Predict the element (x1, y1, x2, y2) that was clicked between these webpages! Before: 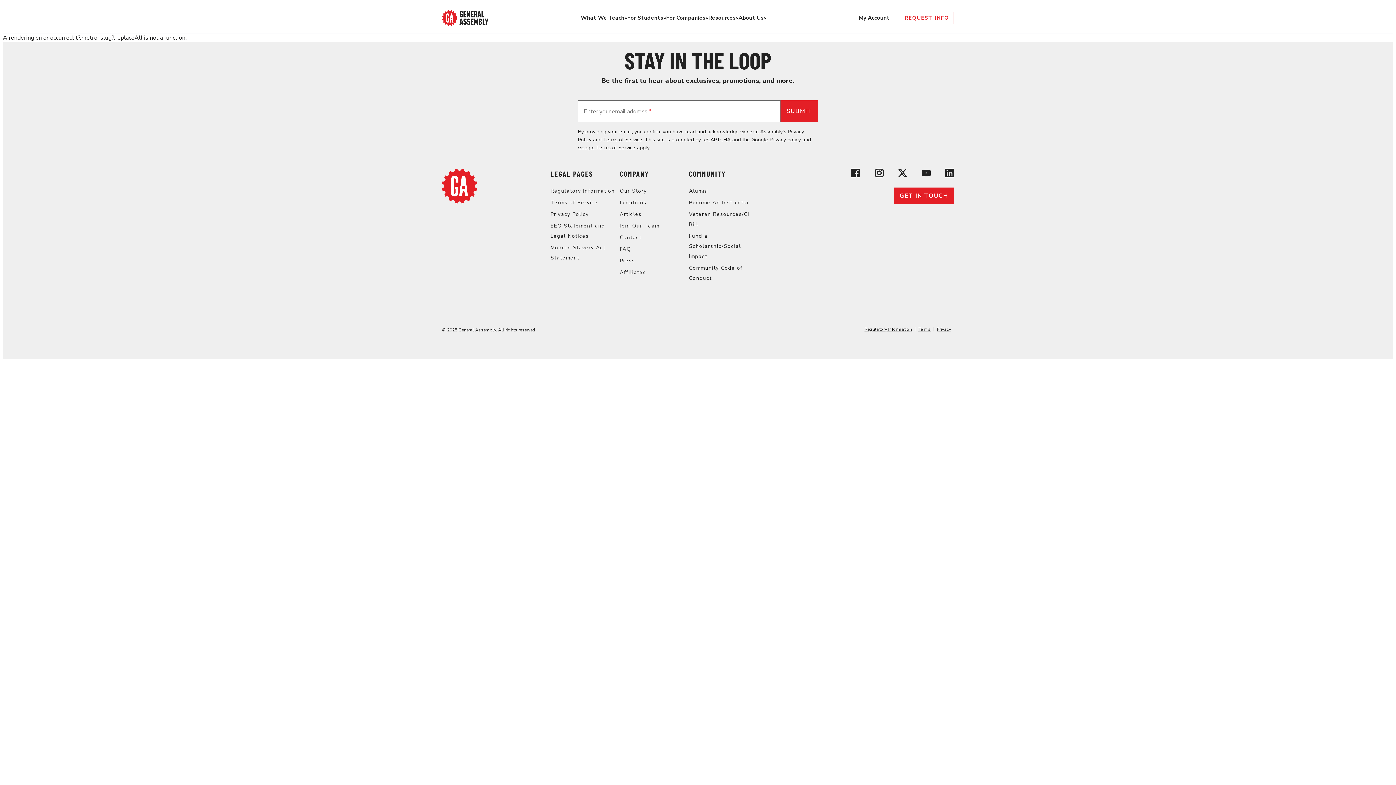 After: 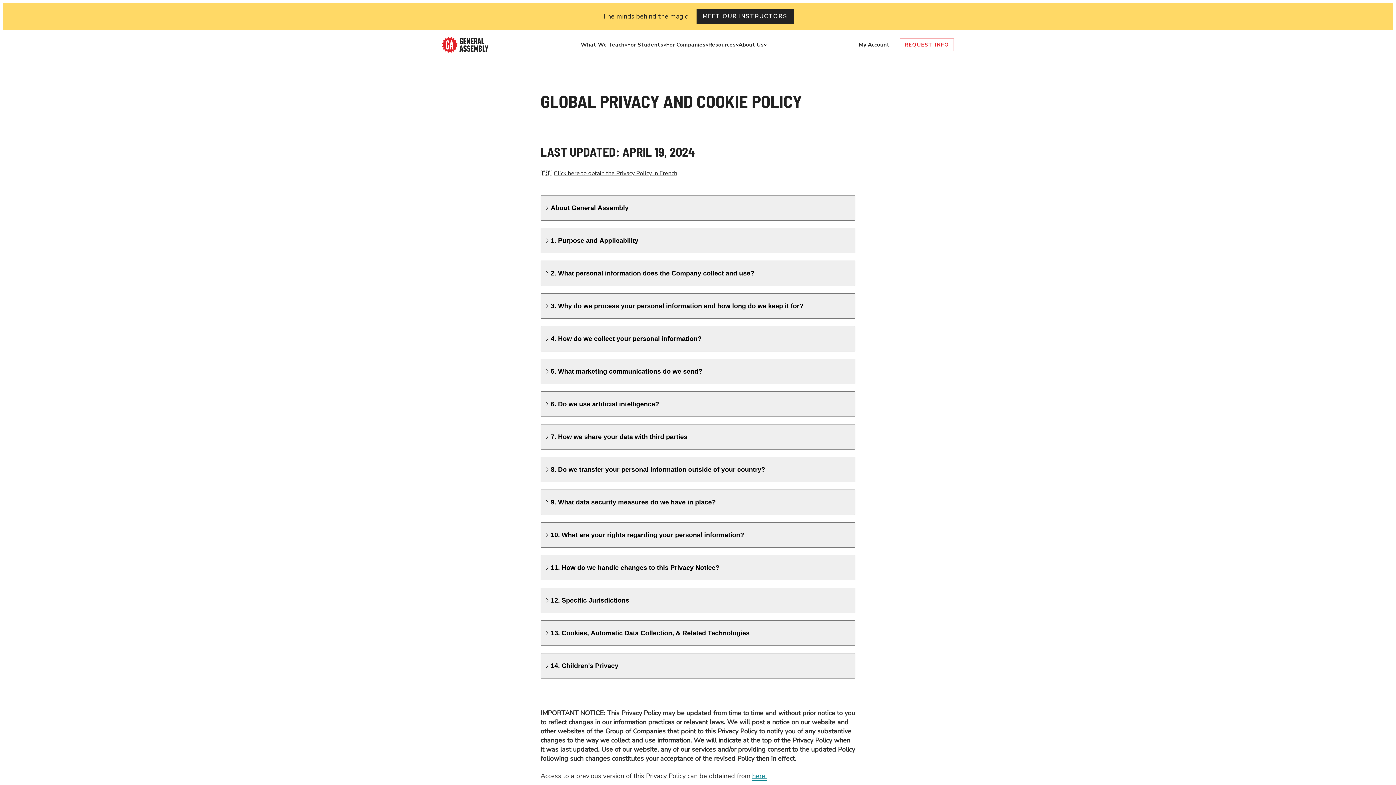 Action: label: Privacy Policy bbox: (550, 210, 589, 217)